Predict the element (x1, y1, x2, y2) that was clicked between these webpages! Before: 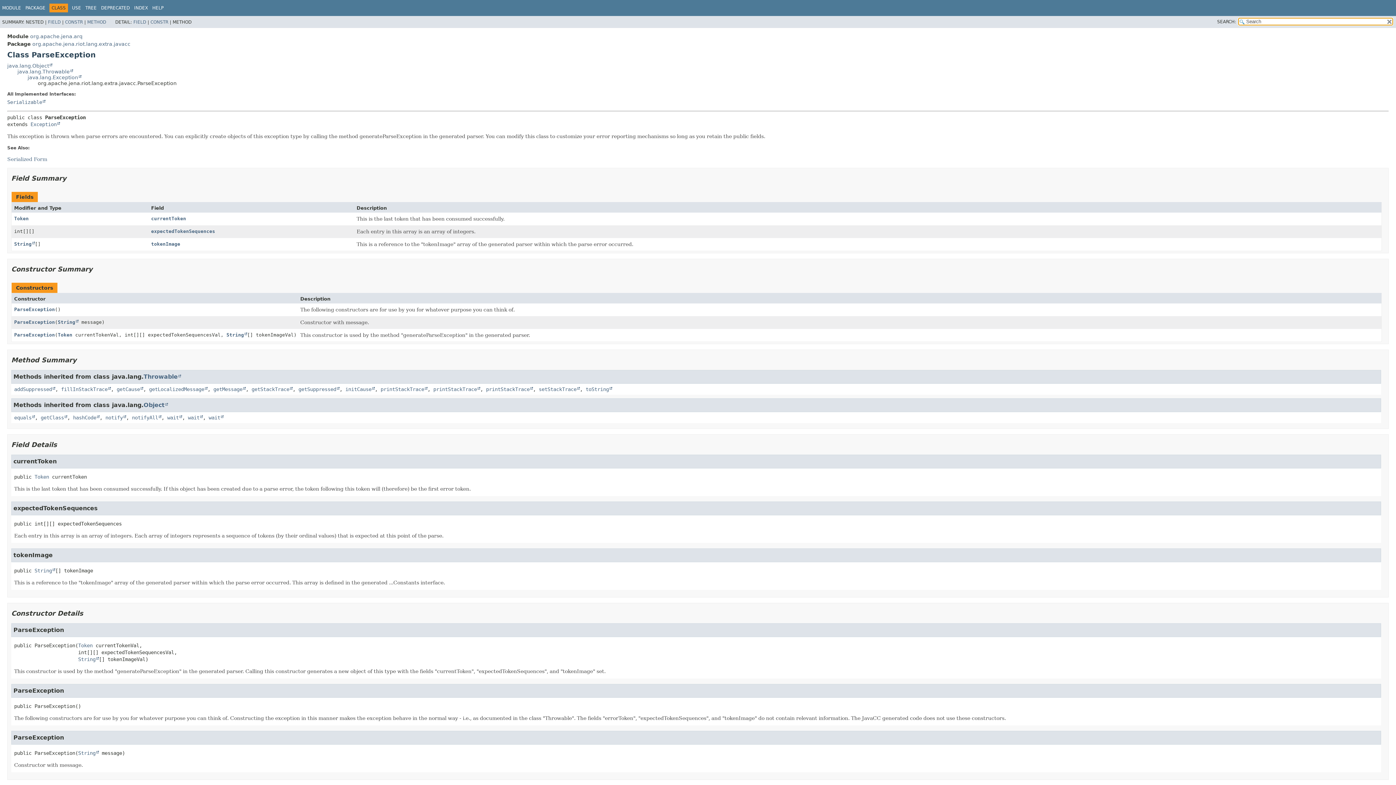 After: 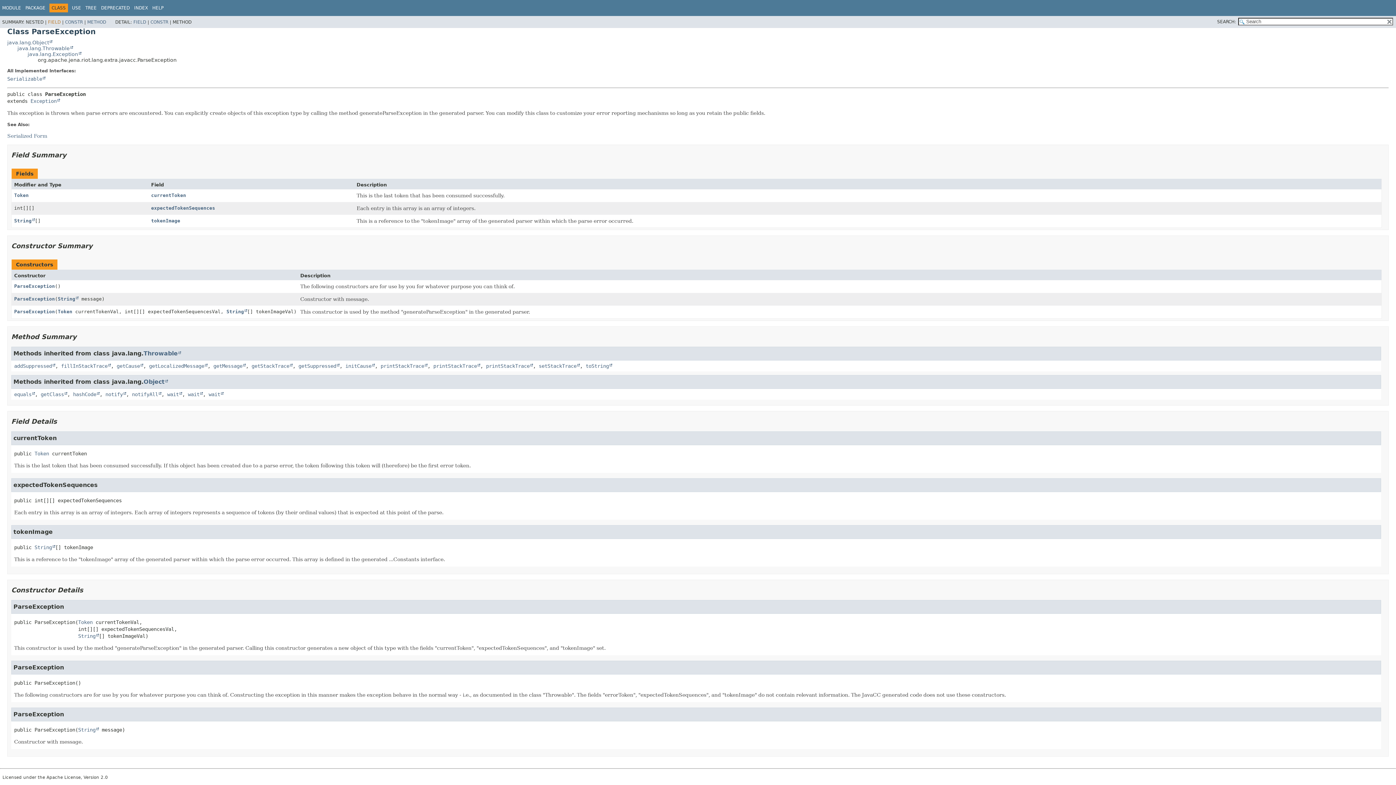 Action: label: FIELD bbox: (48, 19, 60, 24)